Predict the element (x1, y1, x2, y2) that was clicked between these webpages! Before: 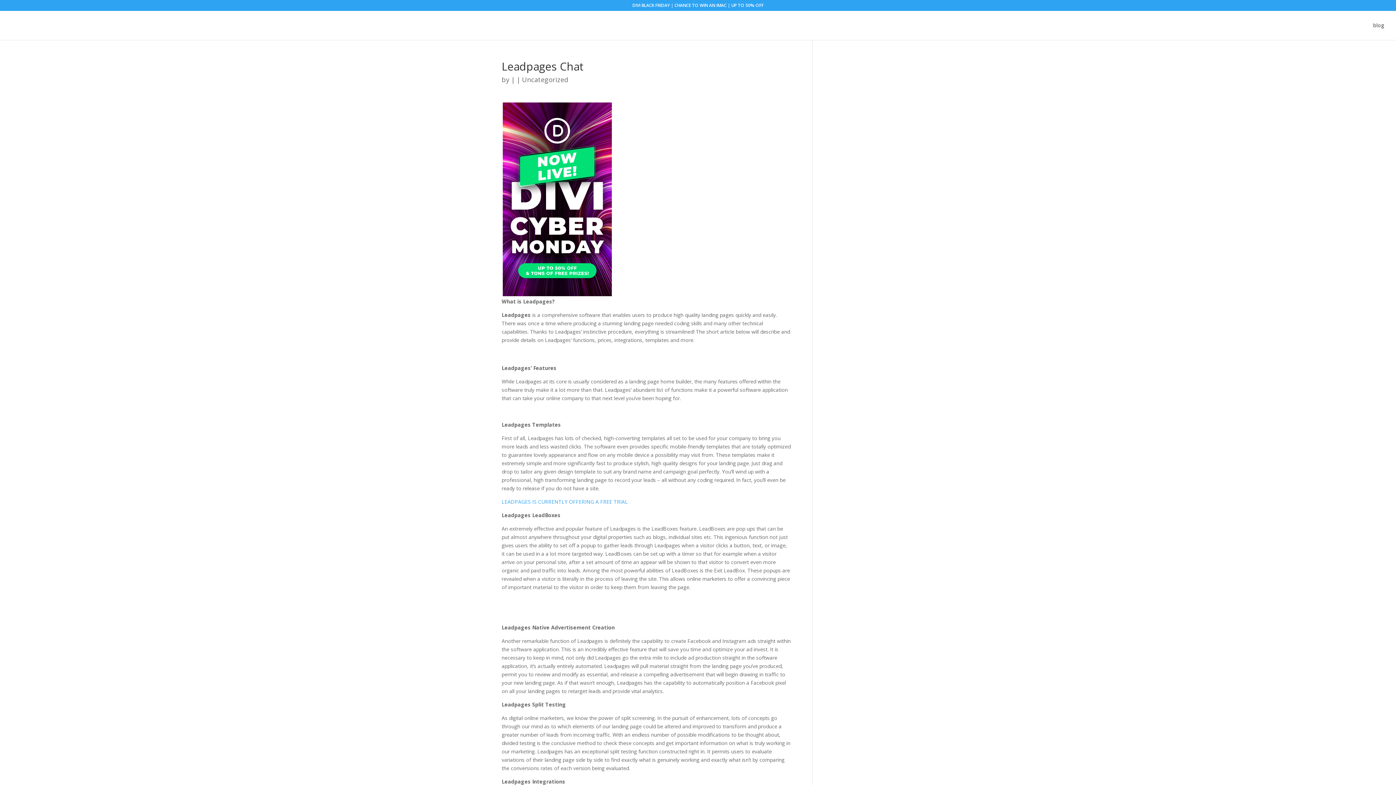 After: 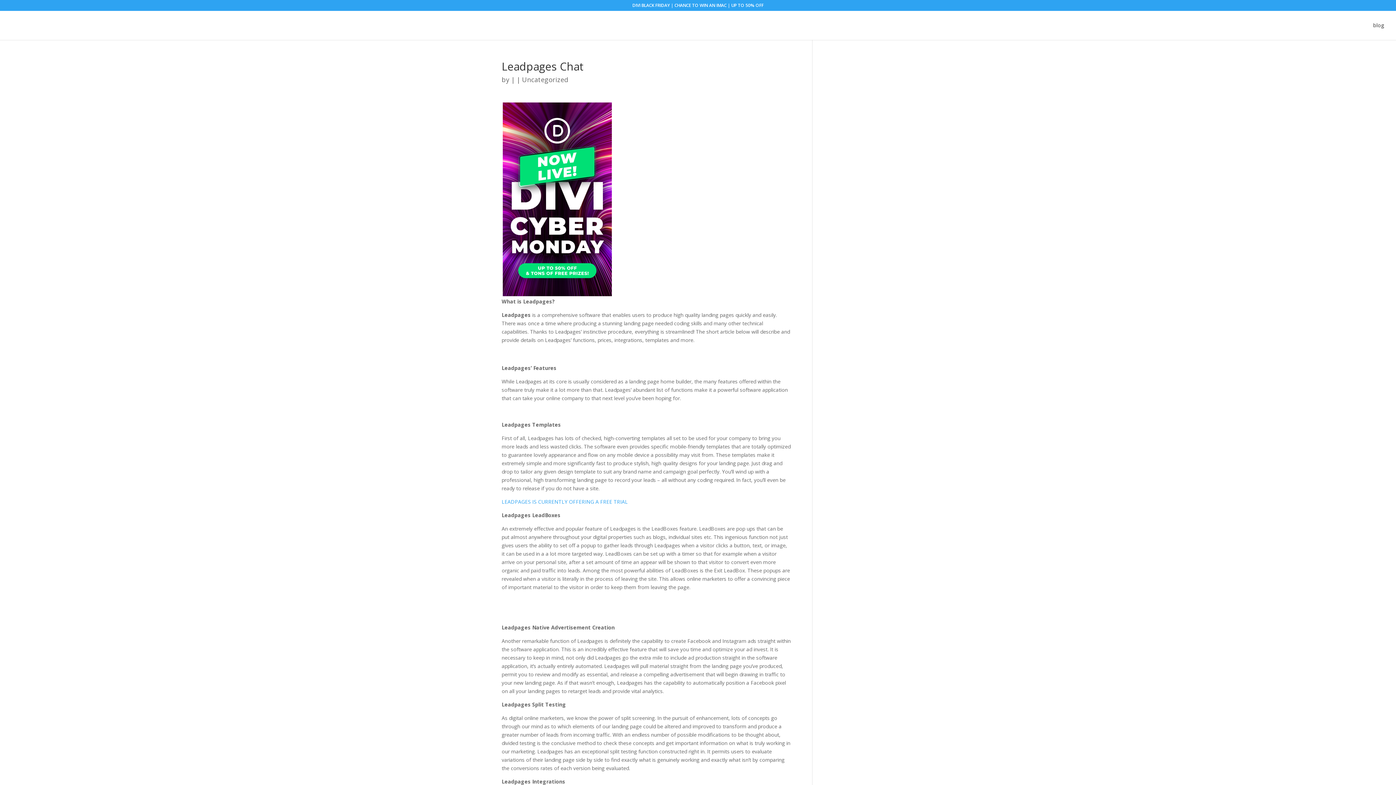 Action: bbox: (502, 288, 612, 295)